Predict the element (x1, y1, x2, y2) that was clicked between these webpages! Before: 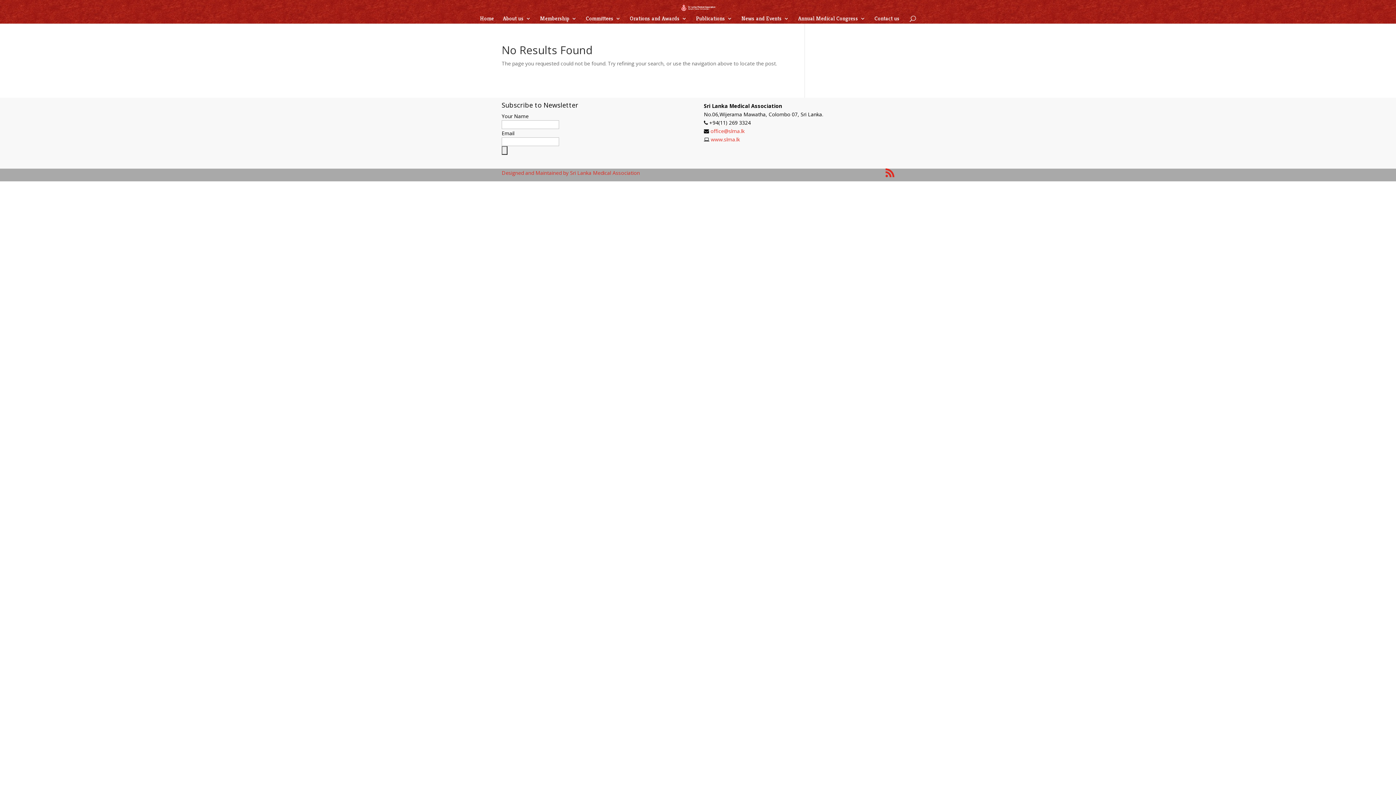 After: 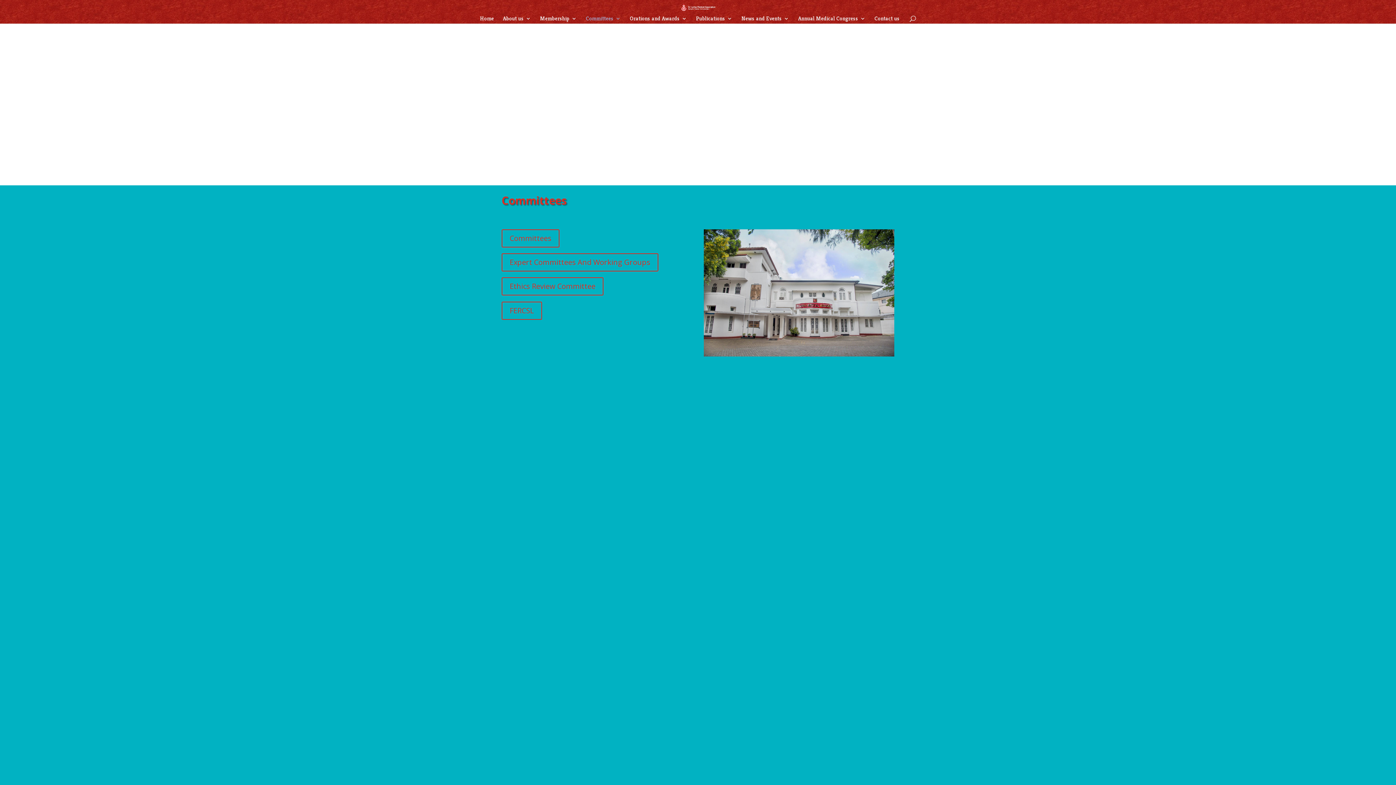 Action: bbox: (586, 16, 620, 23) label: Committees